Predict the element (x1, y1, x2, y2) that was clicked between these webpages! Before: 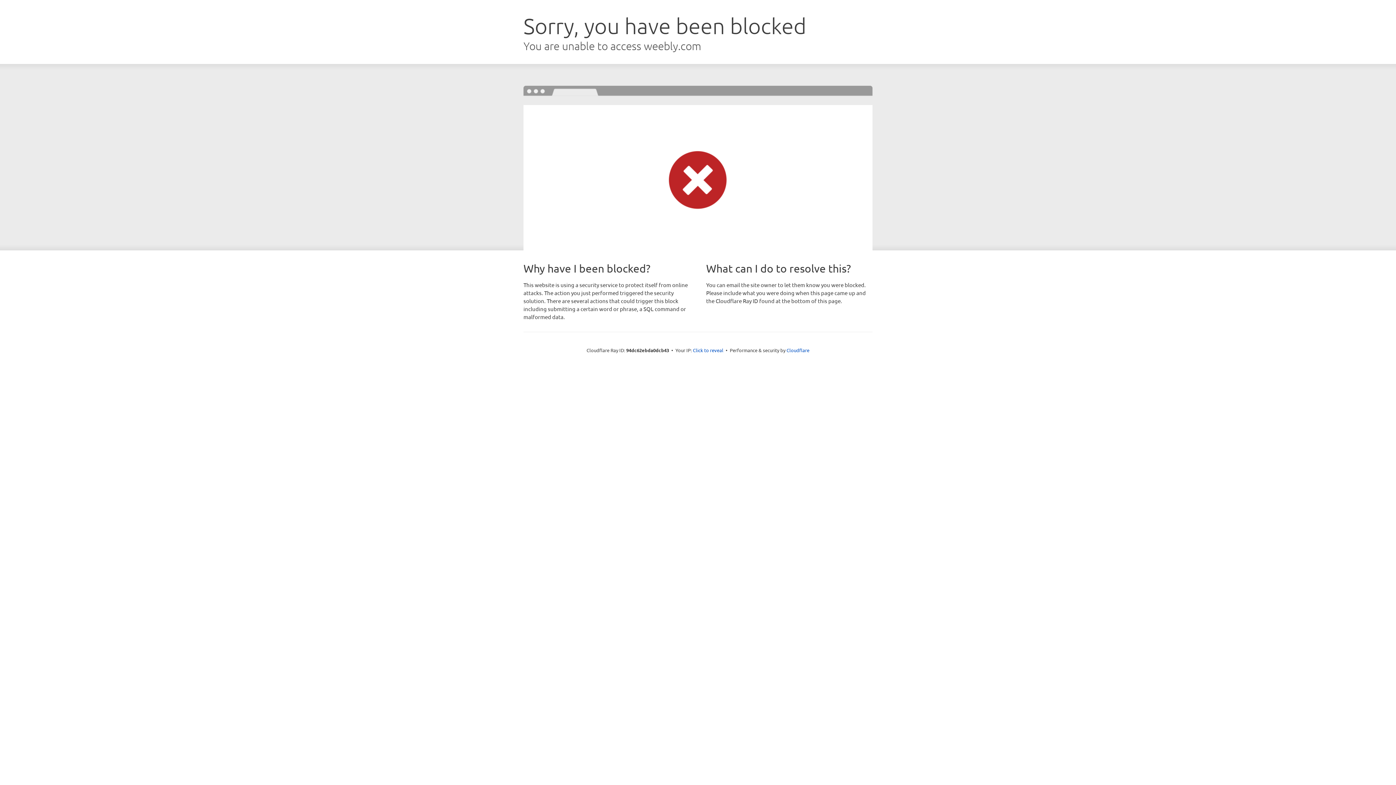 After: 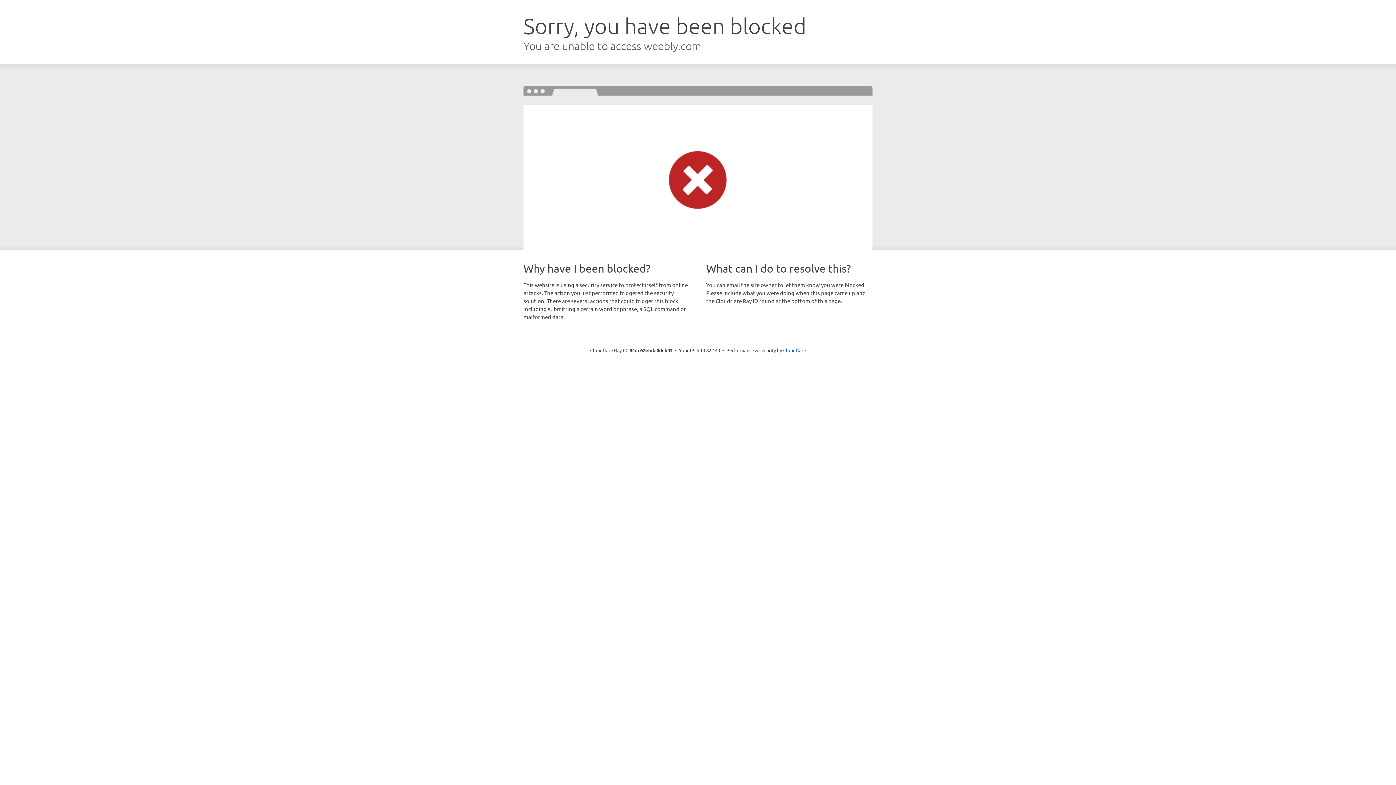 Action: label: Click to reveal bbox: (693, 346, 723, 353)